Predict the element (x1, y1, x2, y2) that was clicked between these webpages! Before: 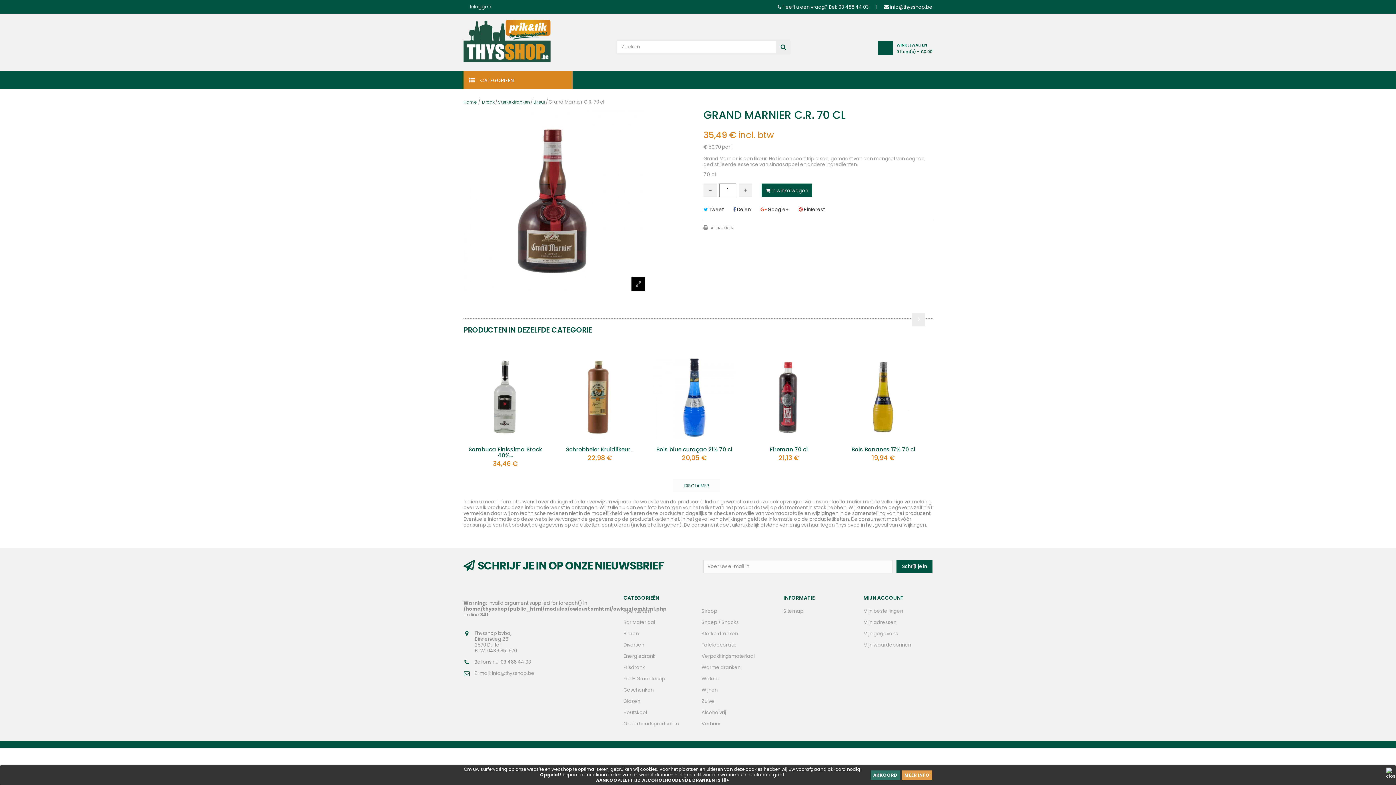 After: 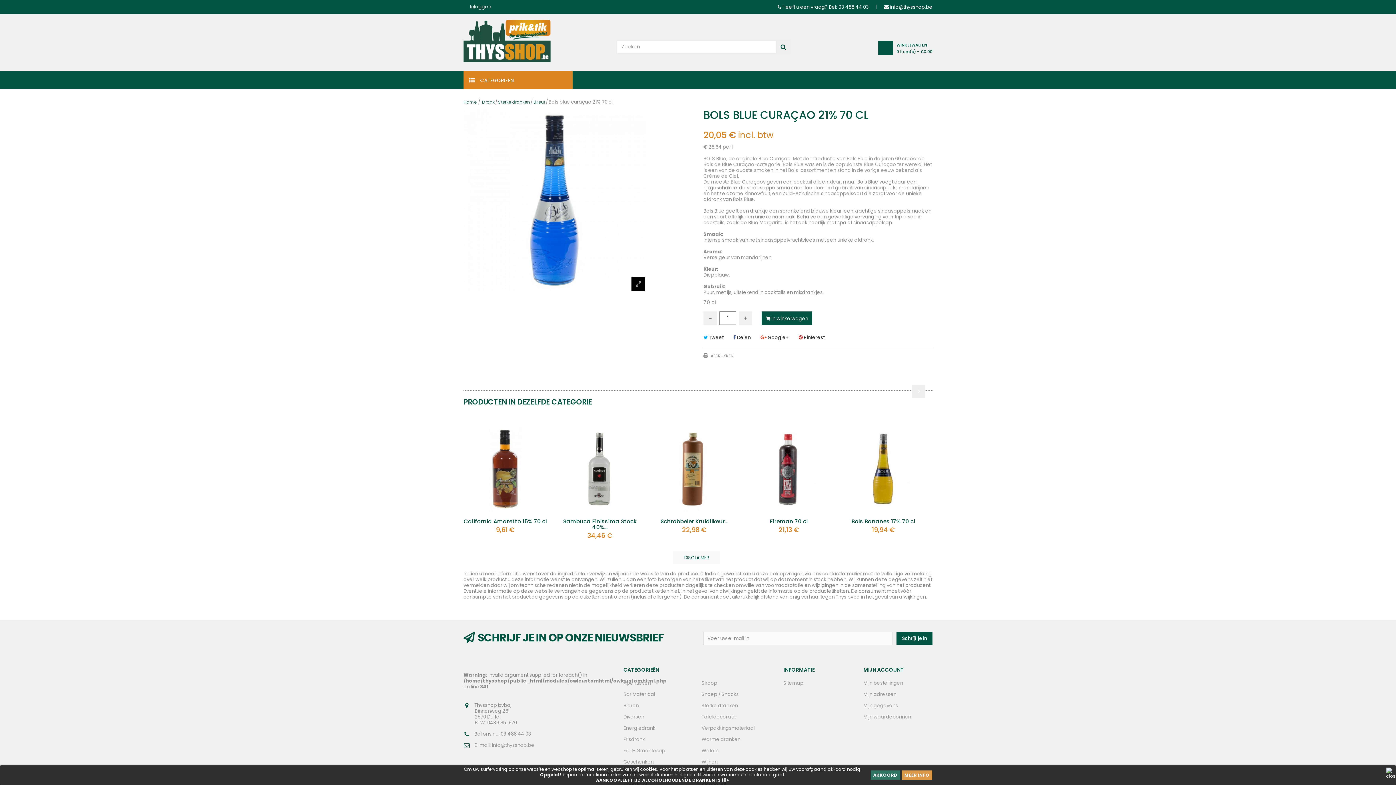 Action: bbox: (652, 356, 736, 439)